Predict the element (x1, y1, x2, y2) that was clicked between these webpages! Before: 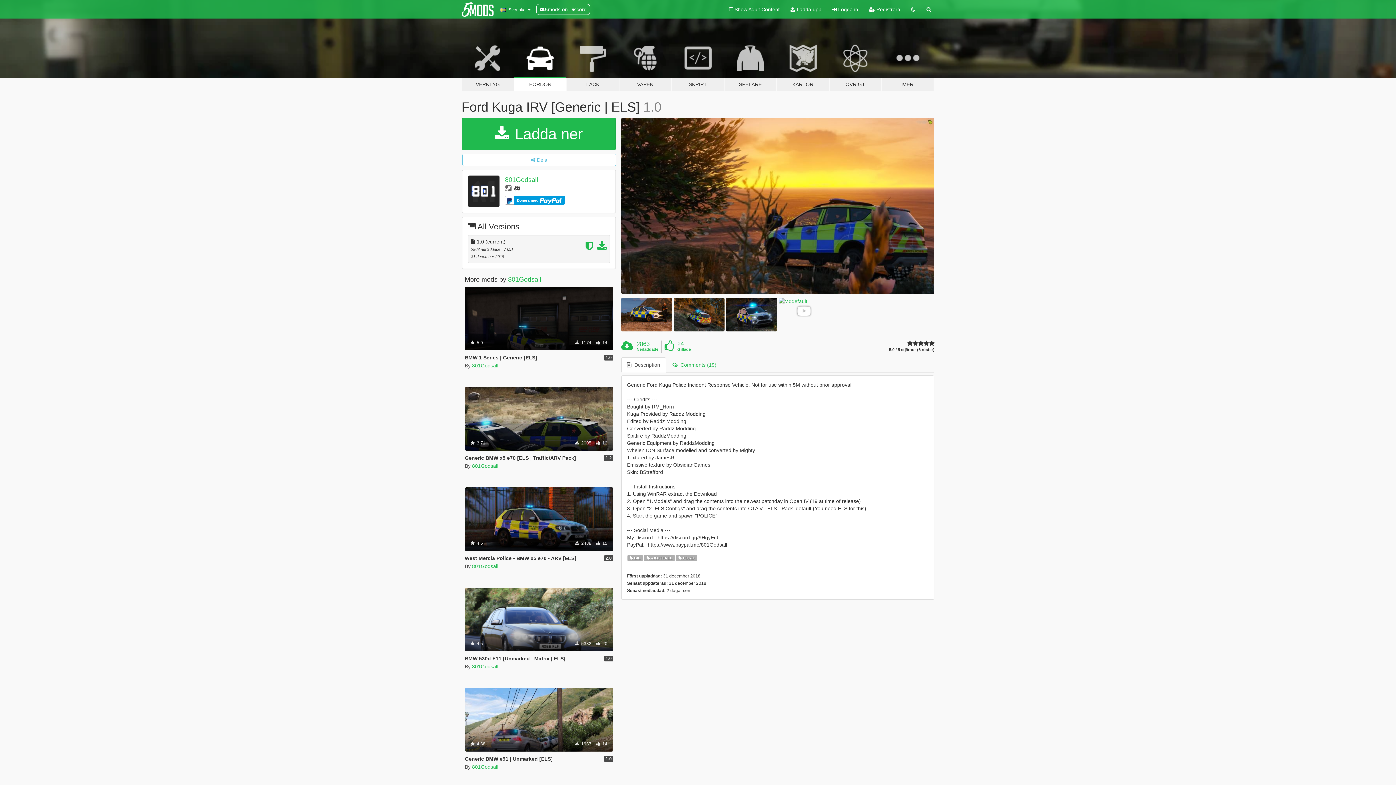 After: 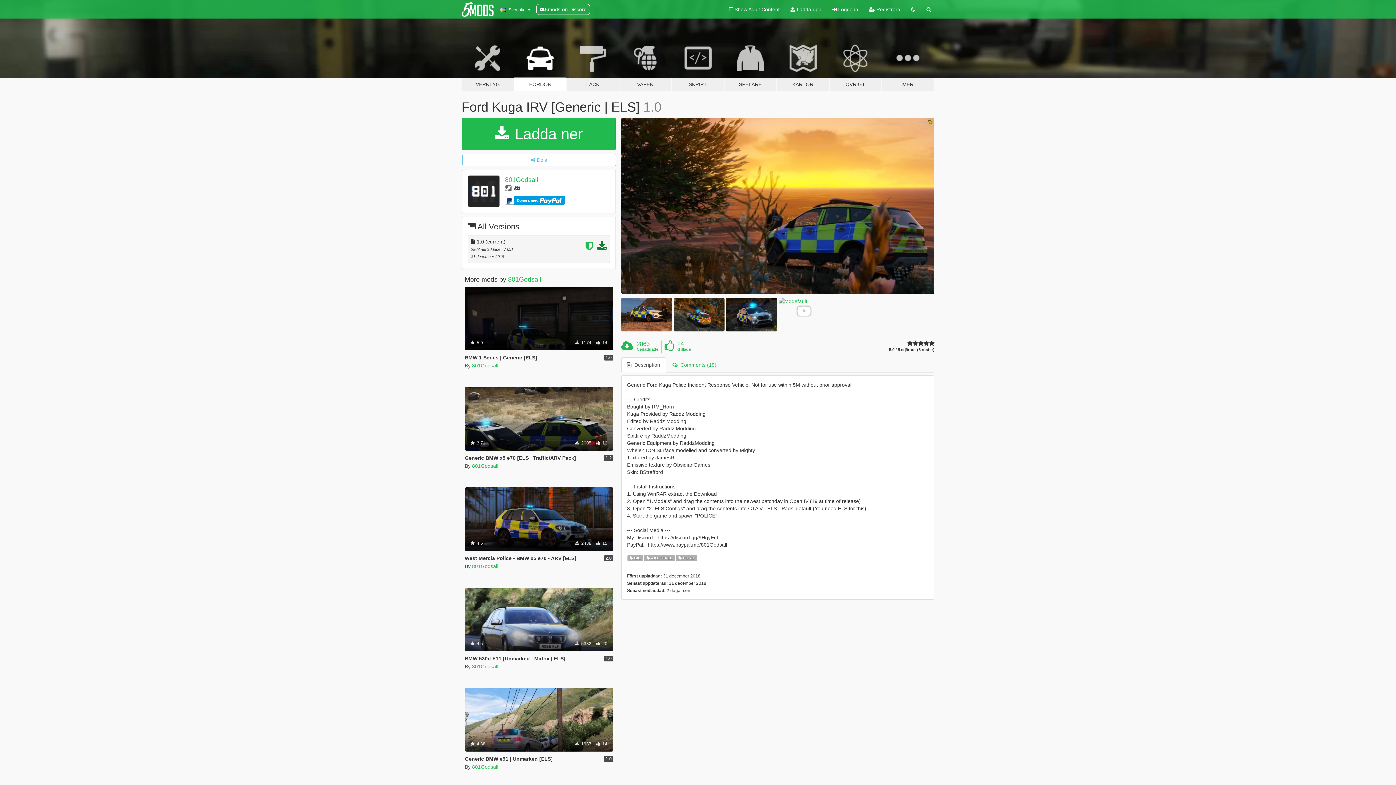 Action: bbox: (597, 244, 606, 250)